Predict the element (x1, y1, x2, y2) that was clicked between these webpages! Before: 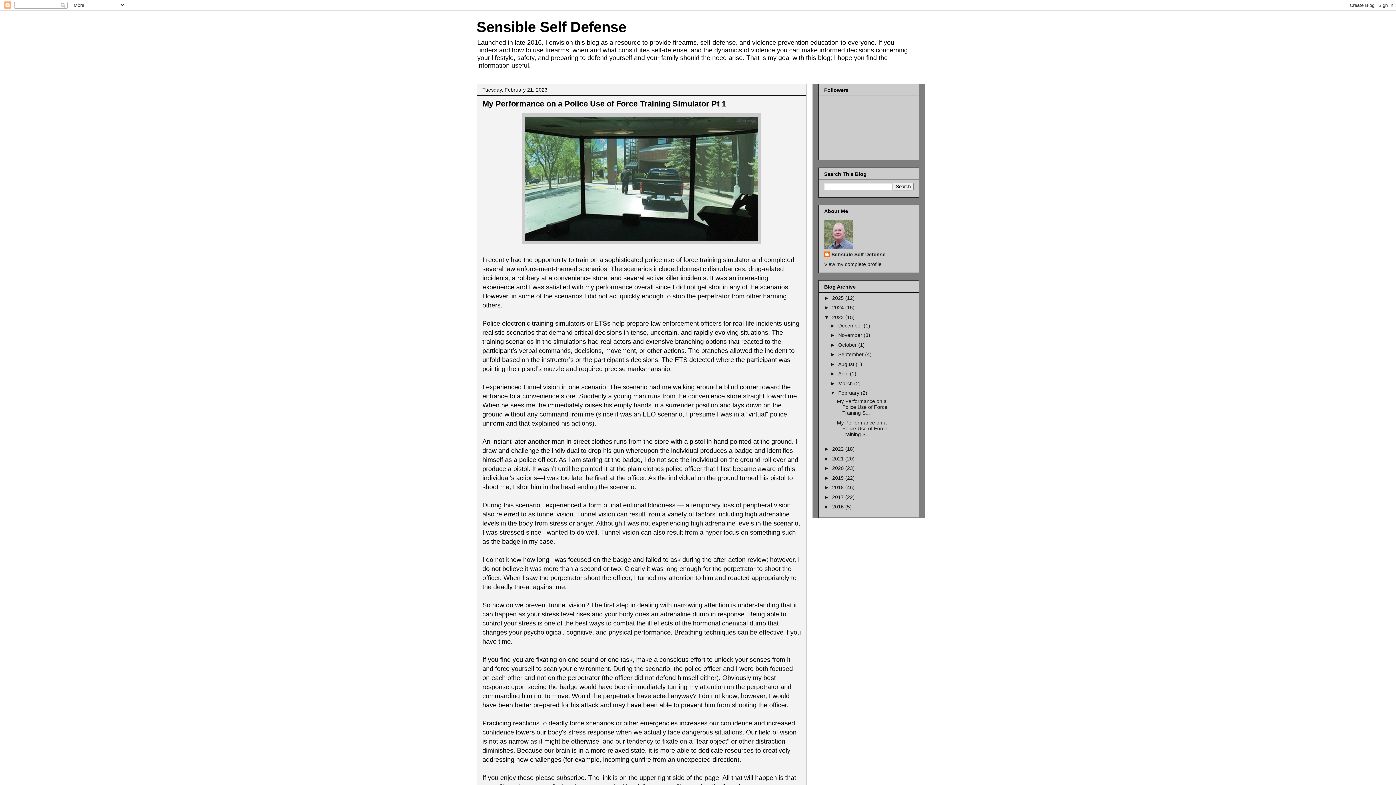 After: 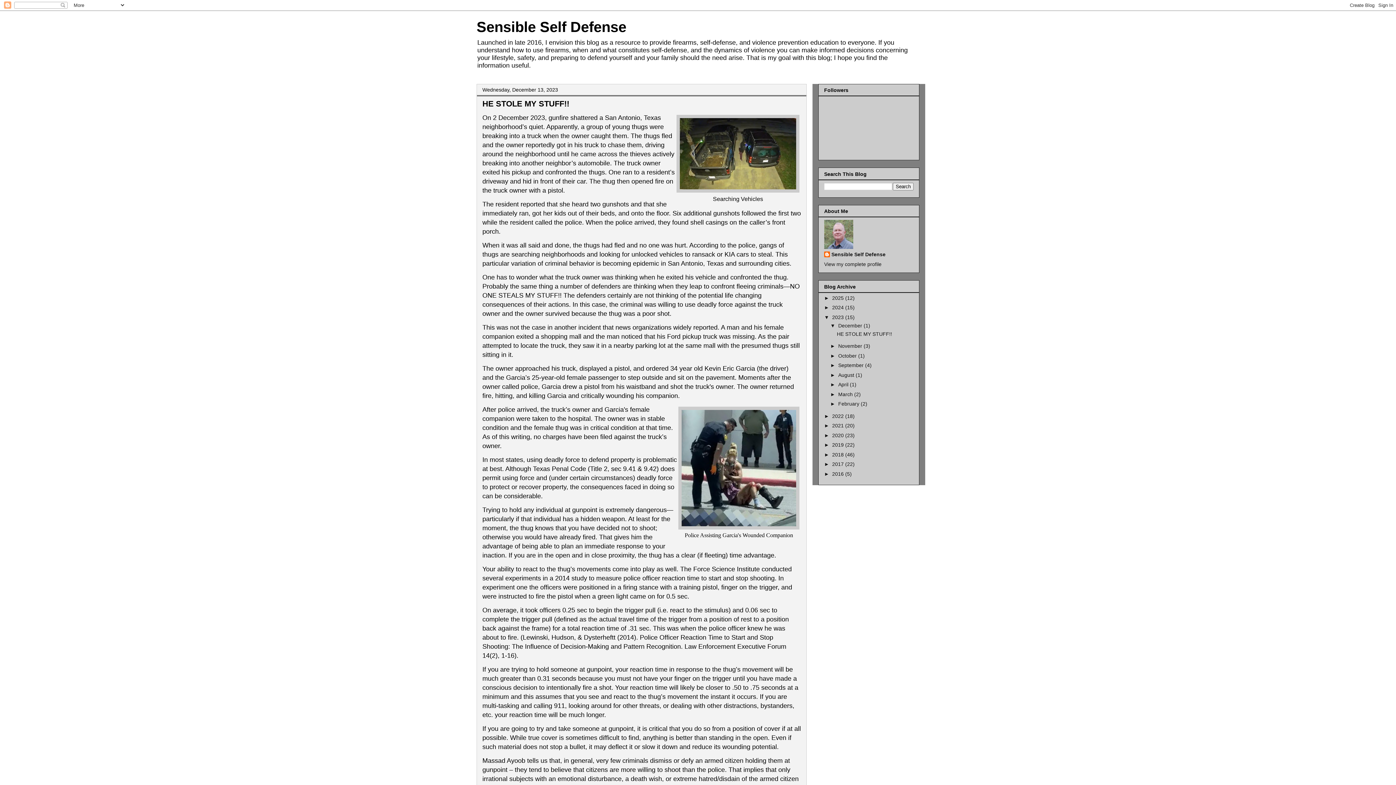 Action: bbox: (832, 314, 845, 320) label: 2023 